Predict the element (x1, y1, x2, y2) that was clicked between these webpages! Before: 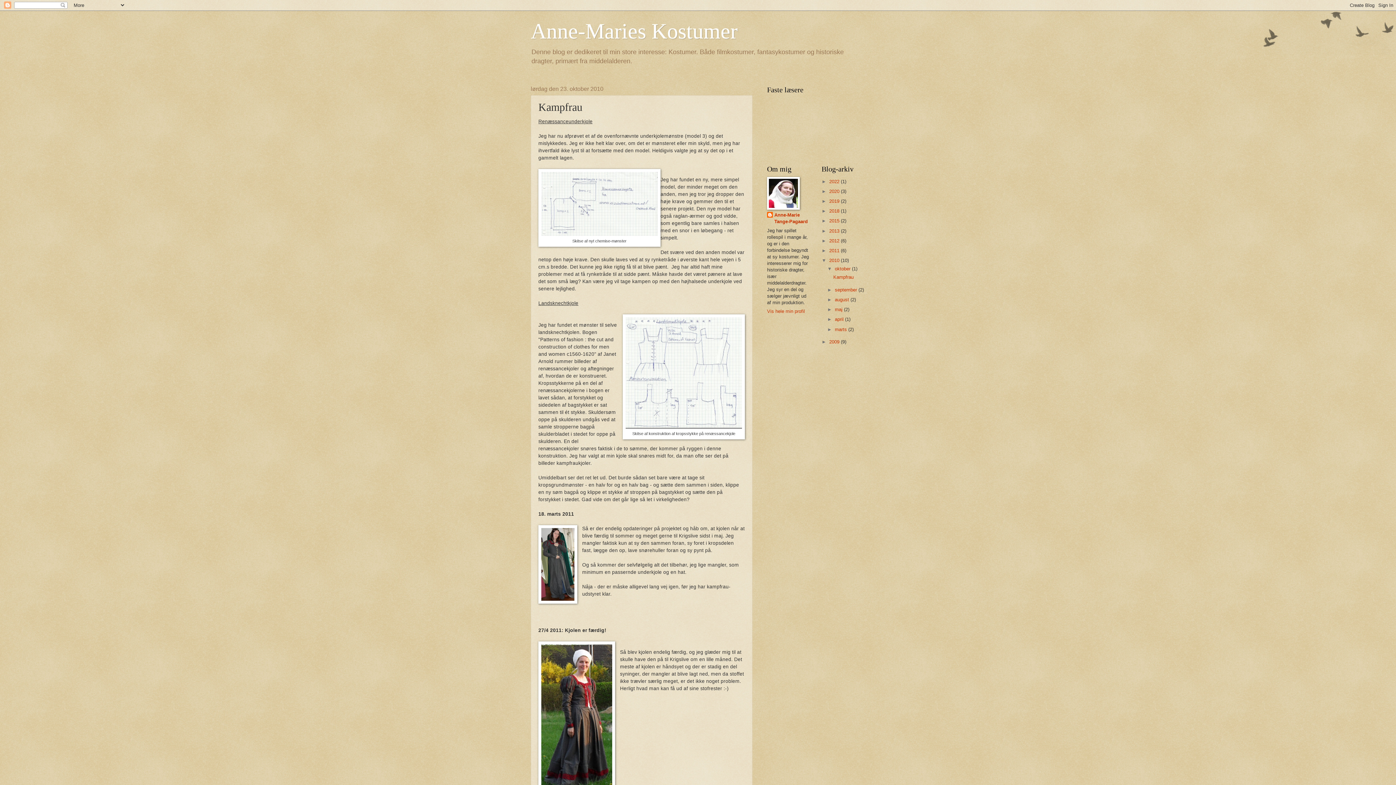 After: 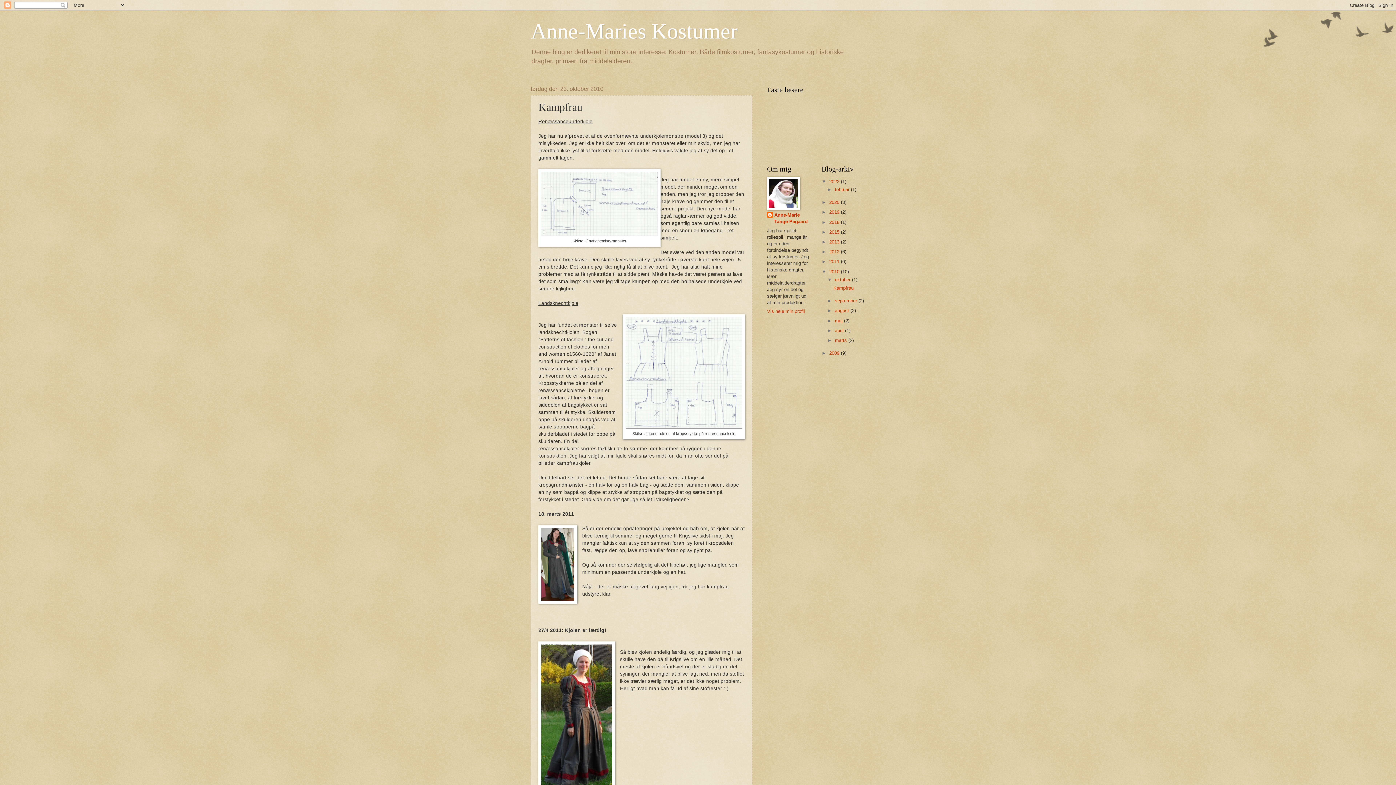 Action: label: ►   bbox: (821, 178, 829, 184)